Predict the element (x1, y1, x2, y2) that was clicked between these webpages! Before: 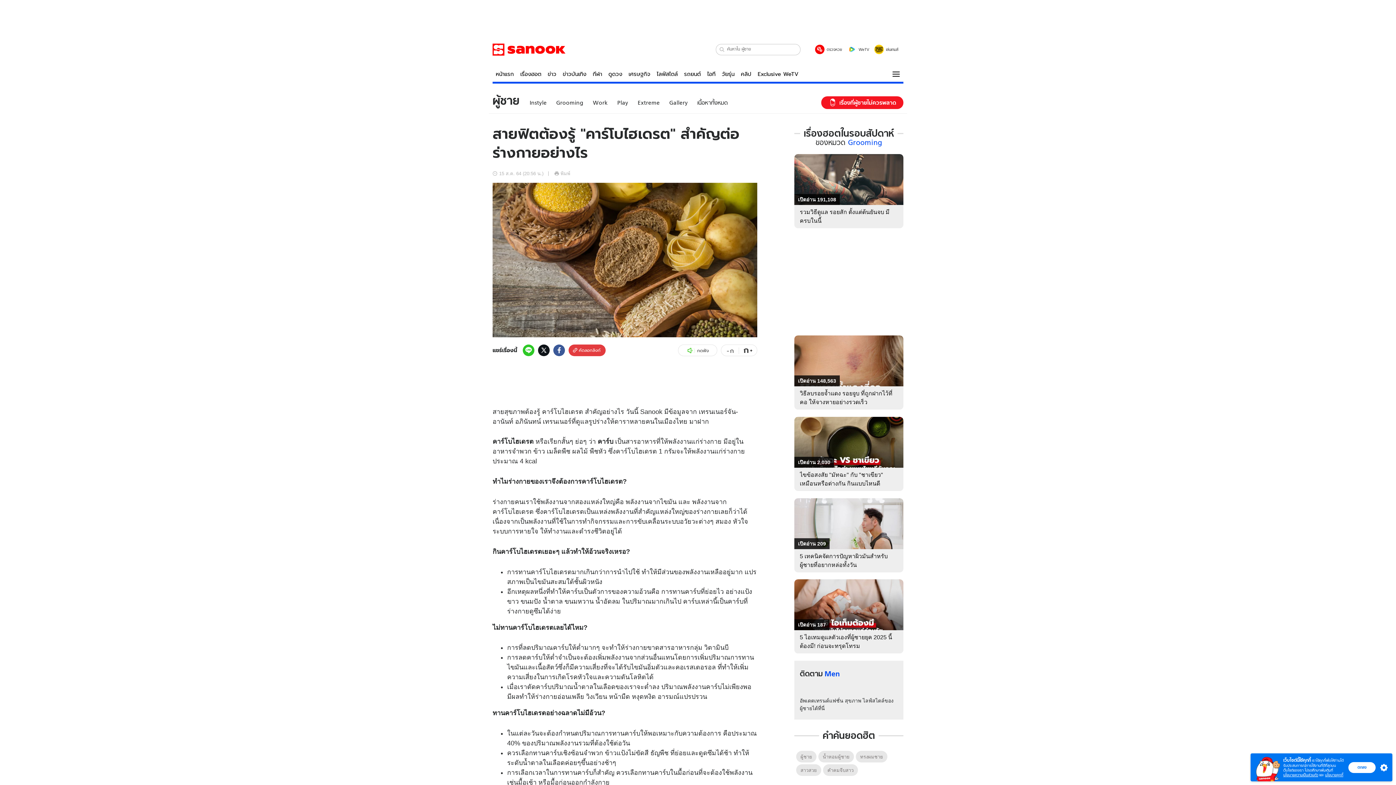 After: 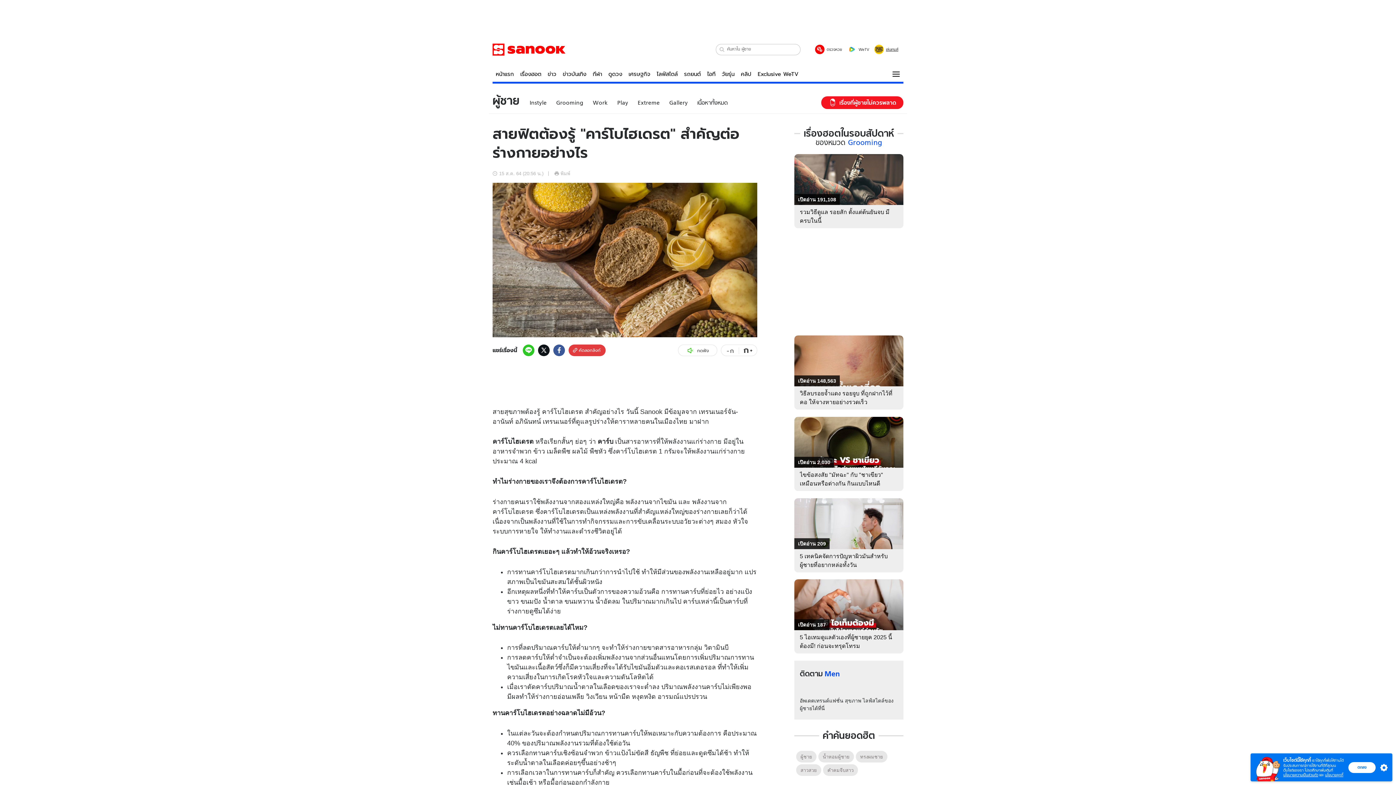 Action: bbox: (874, 44, 898, 54) label: เล่นเกมส์